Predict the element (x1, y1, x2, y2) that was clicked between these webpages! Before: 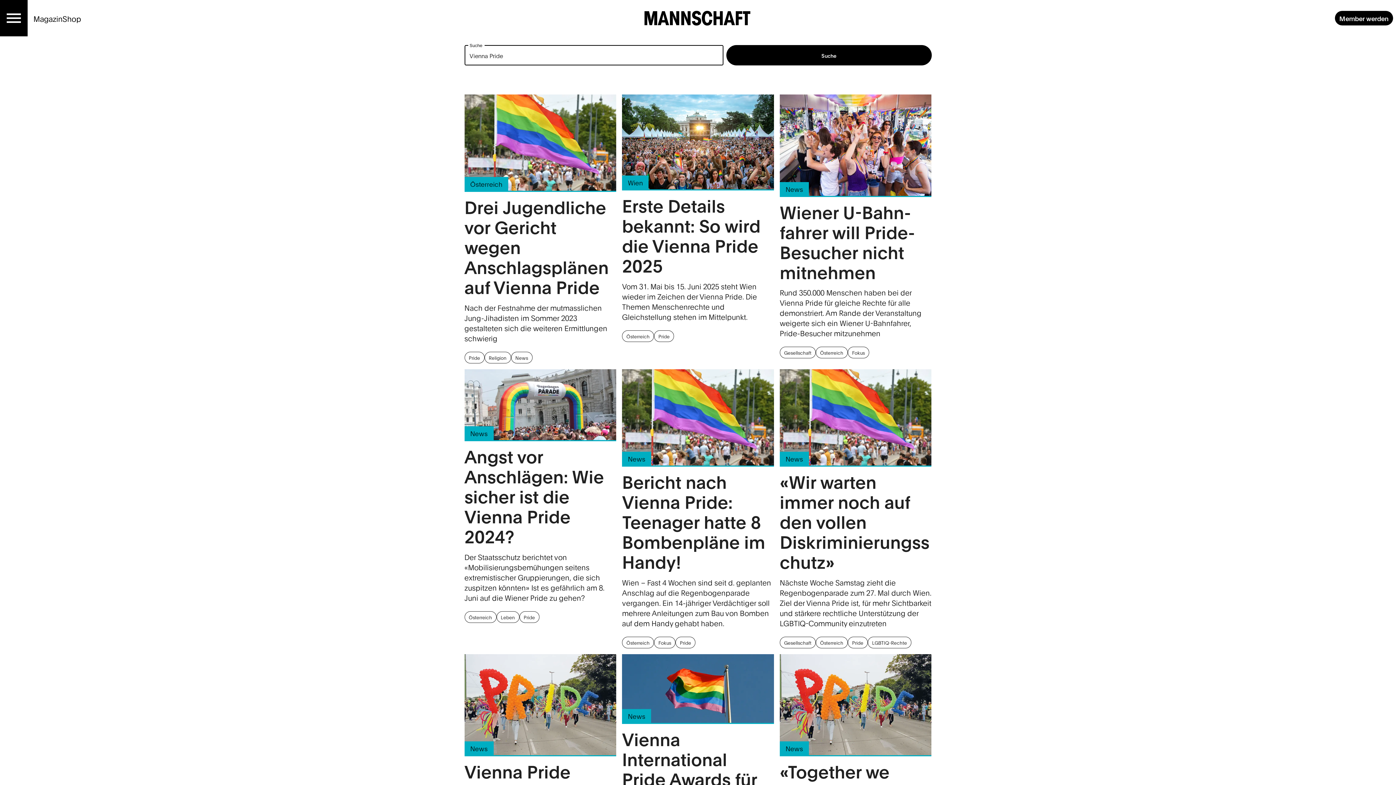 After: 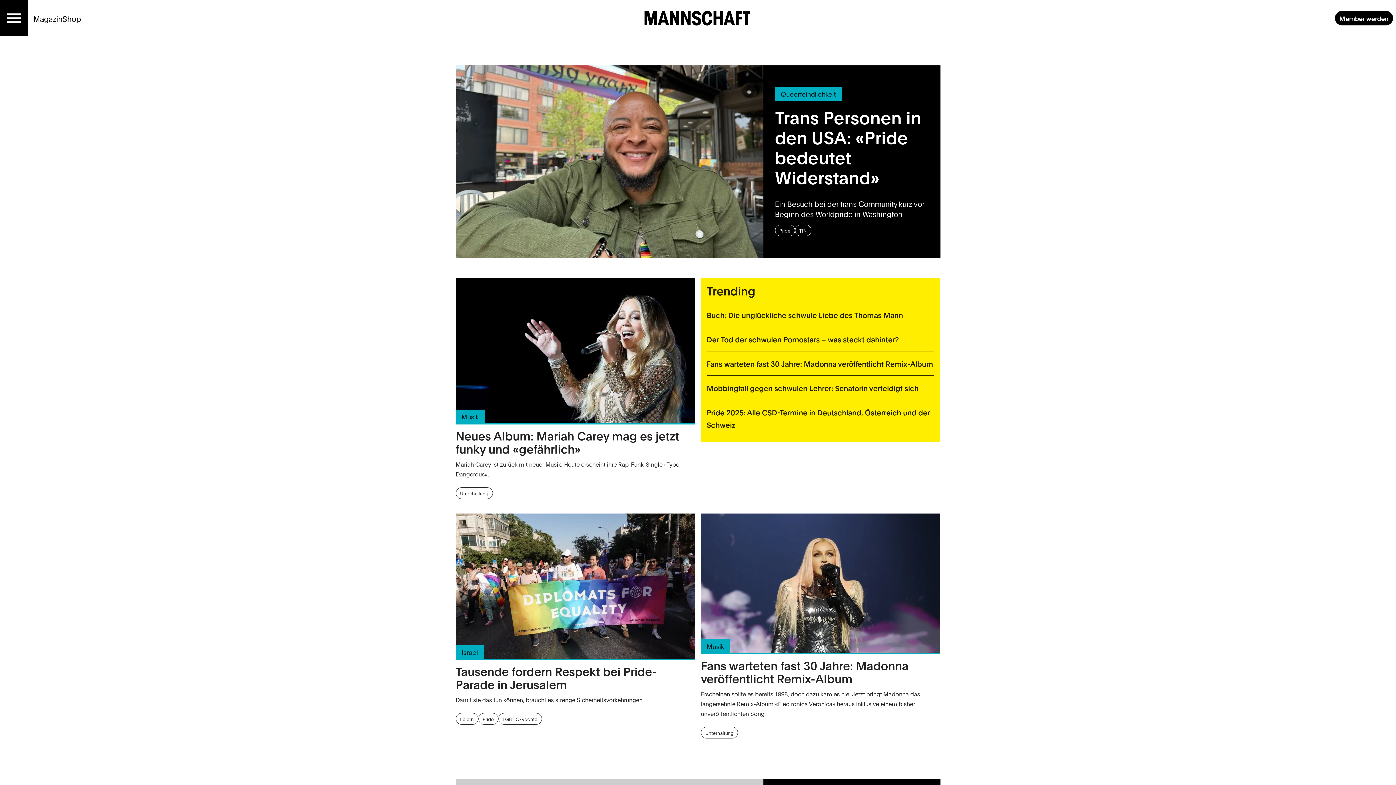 Action: label: Startseite bbox: (642, 10, 753, 26)